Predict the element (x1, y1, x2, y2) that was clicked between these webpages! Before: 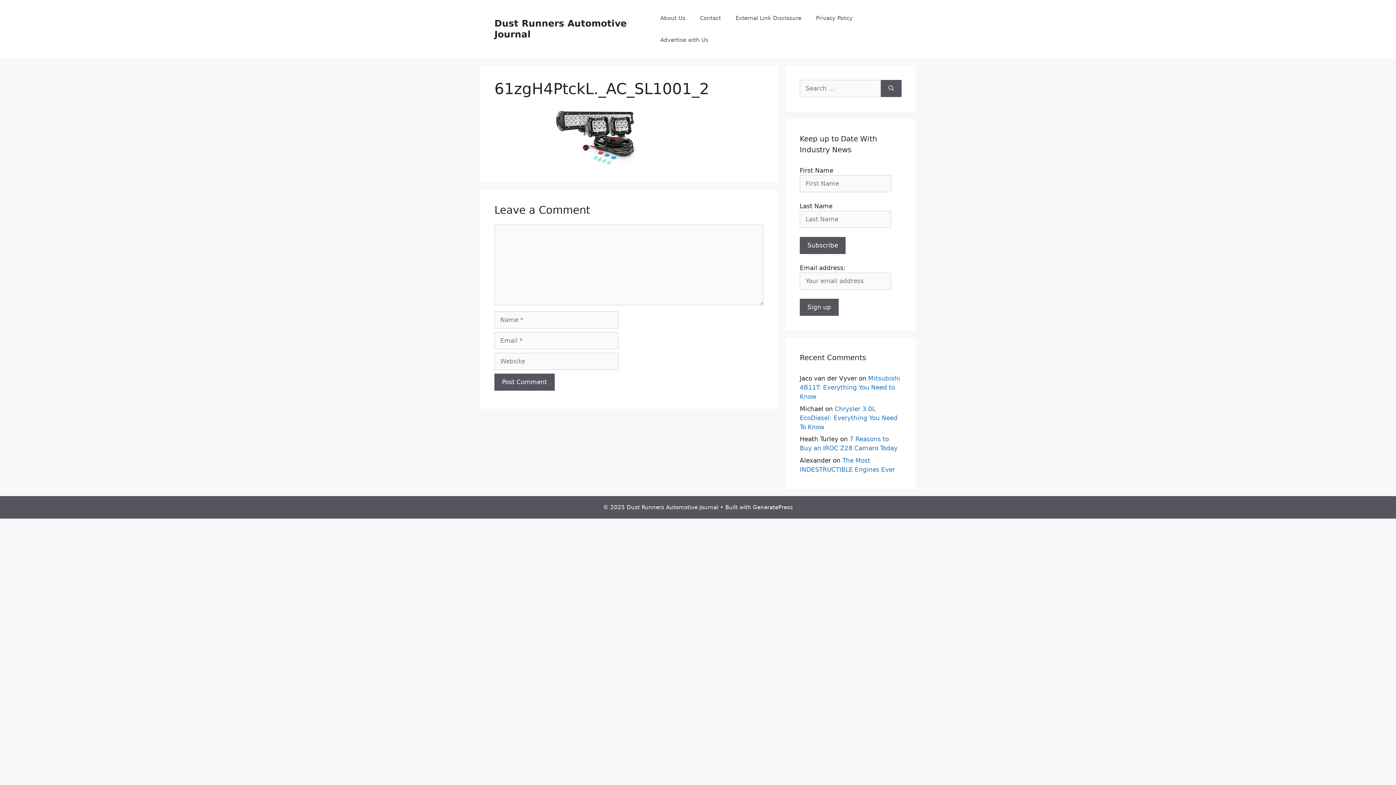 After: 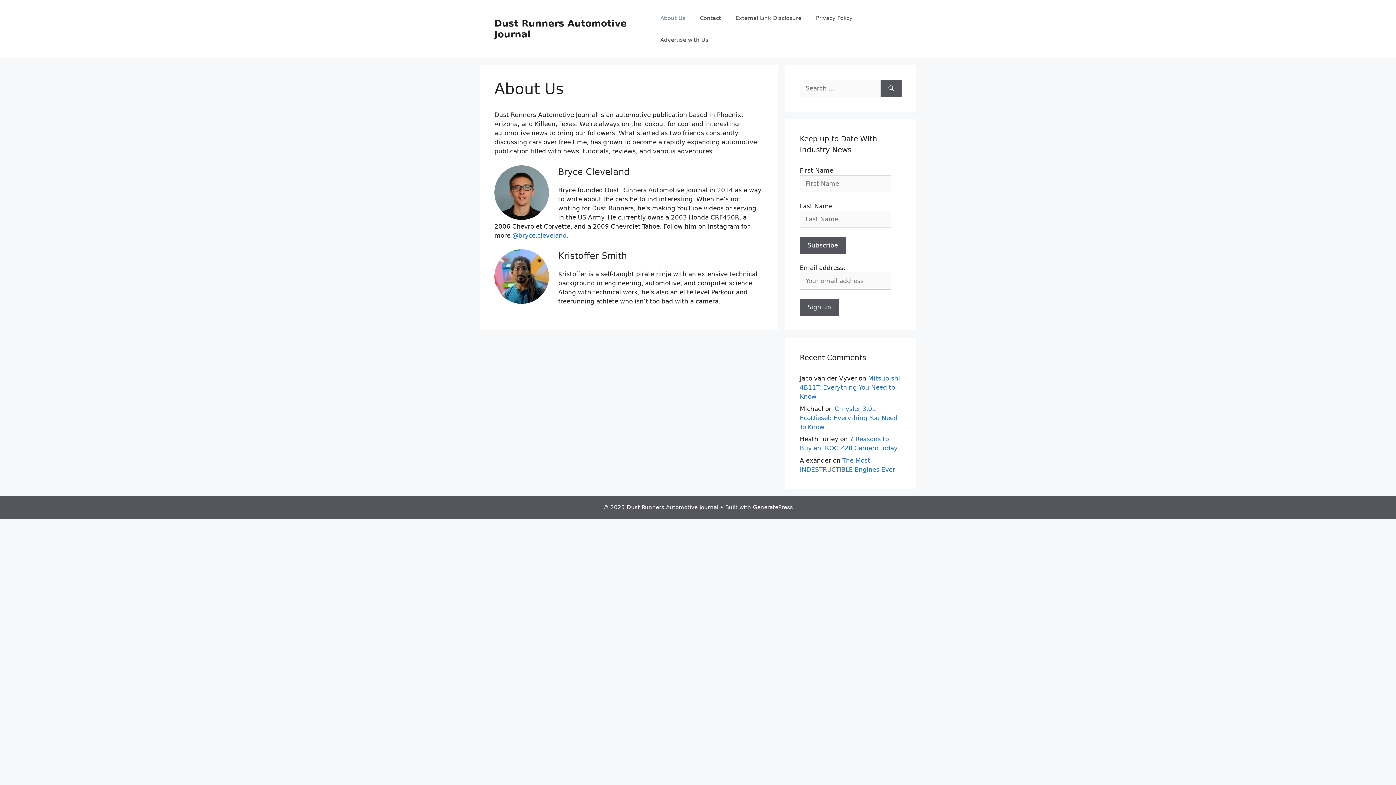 Action: bbox: (653, 7, 692, 29) label: About Us